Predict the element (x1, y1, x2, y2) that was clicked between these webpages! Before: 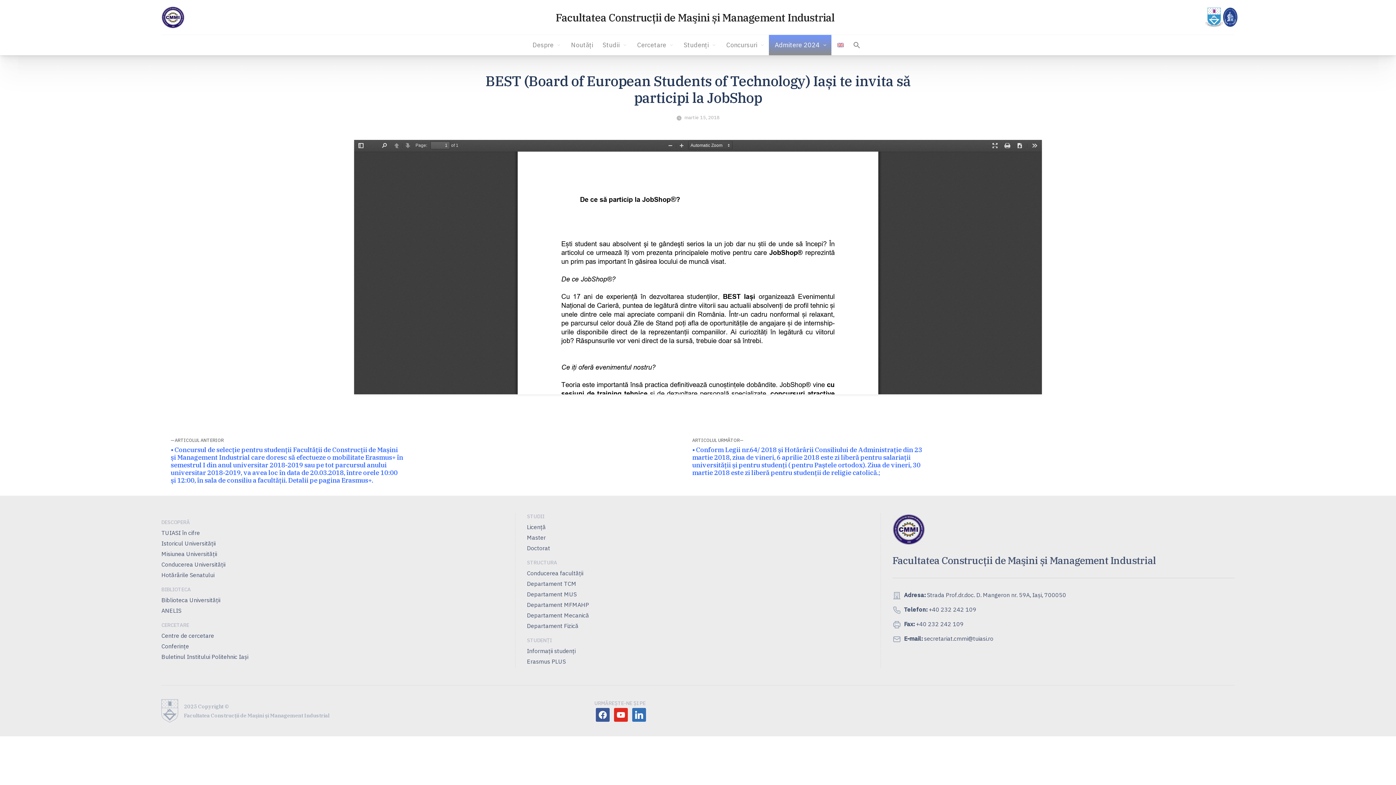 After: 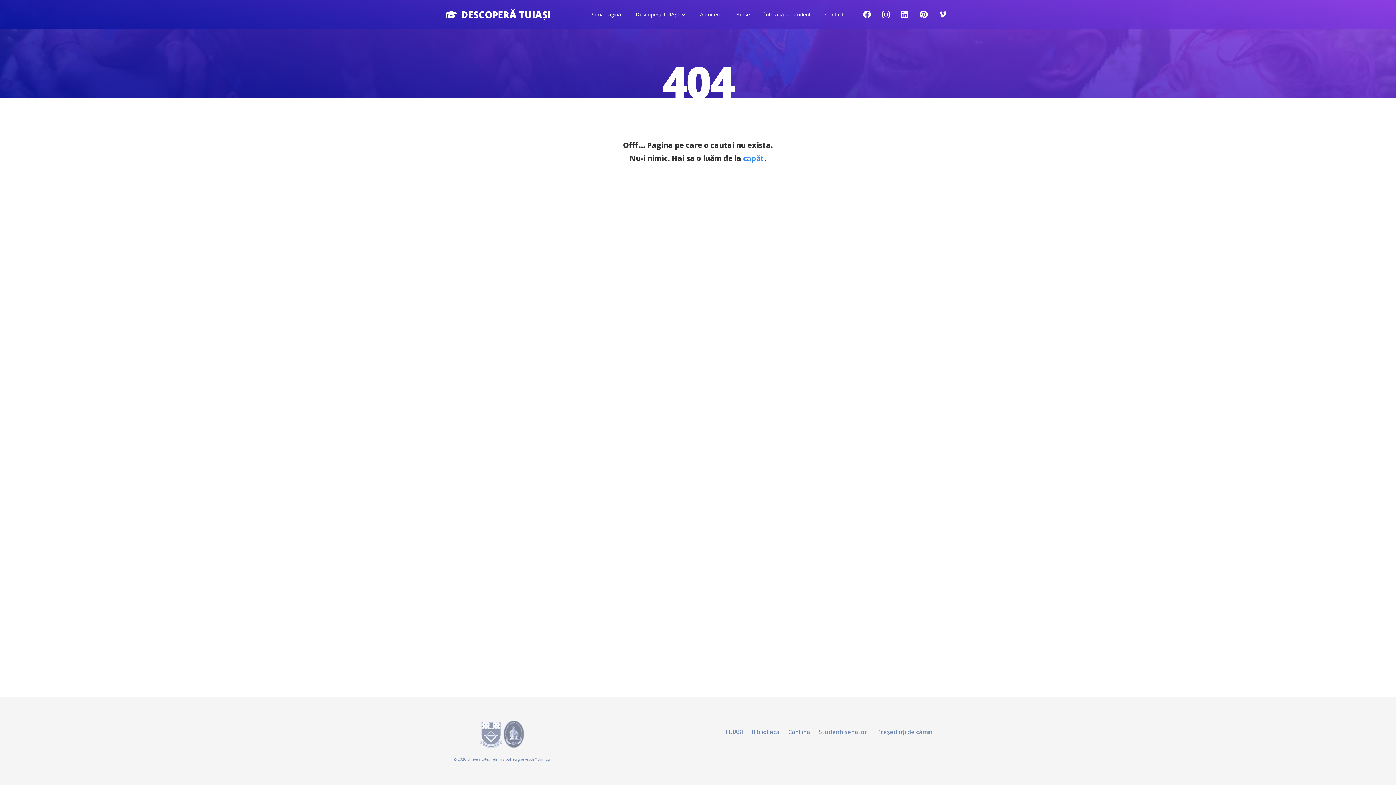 Action: bbox: (161, 529, 200, 536) label: TUIASI în cifre